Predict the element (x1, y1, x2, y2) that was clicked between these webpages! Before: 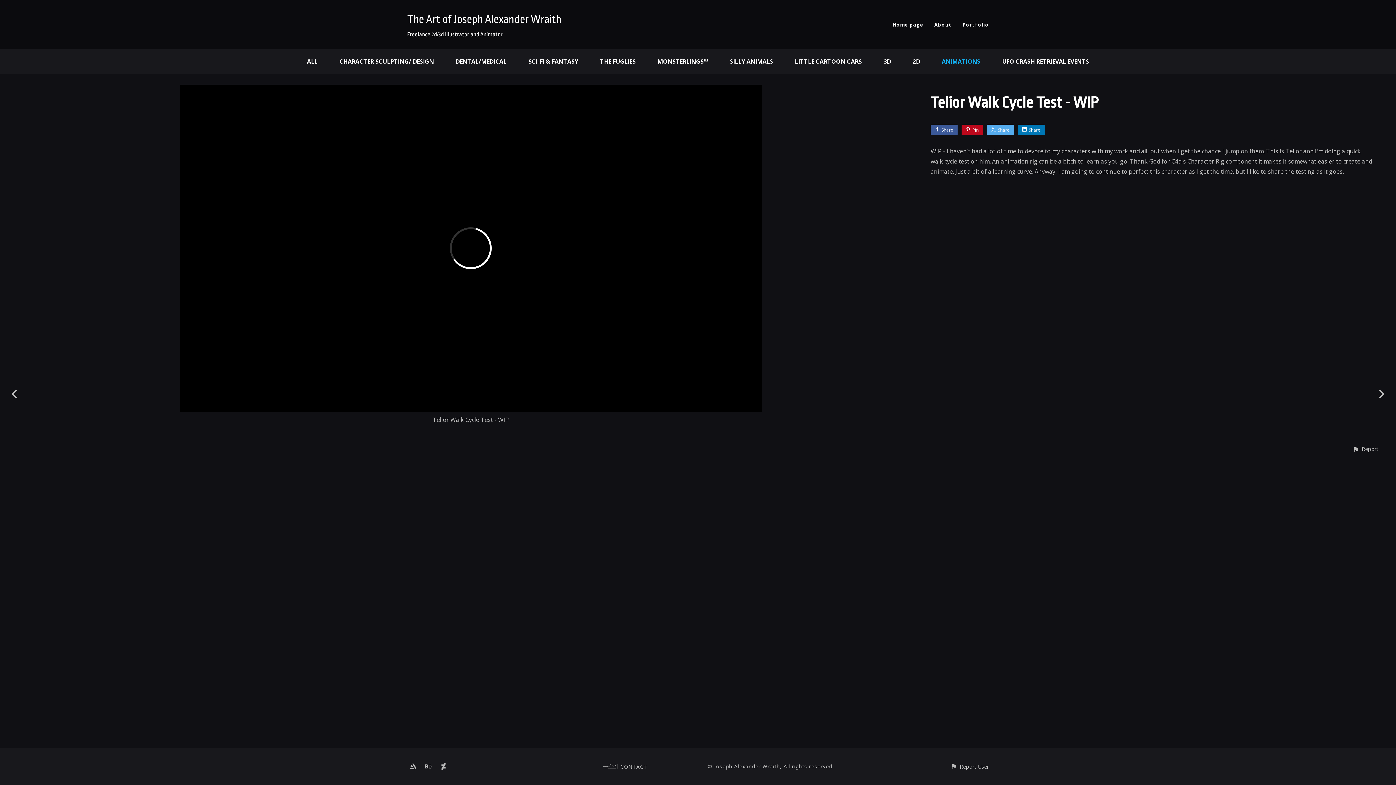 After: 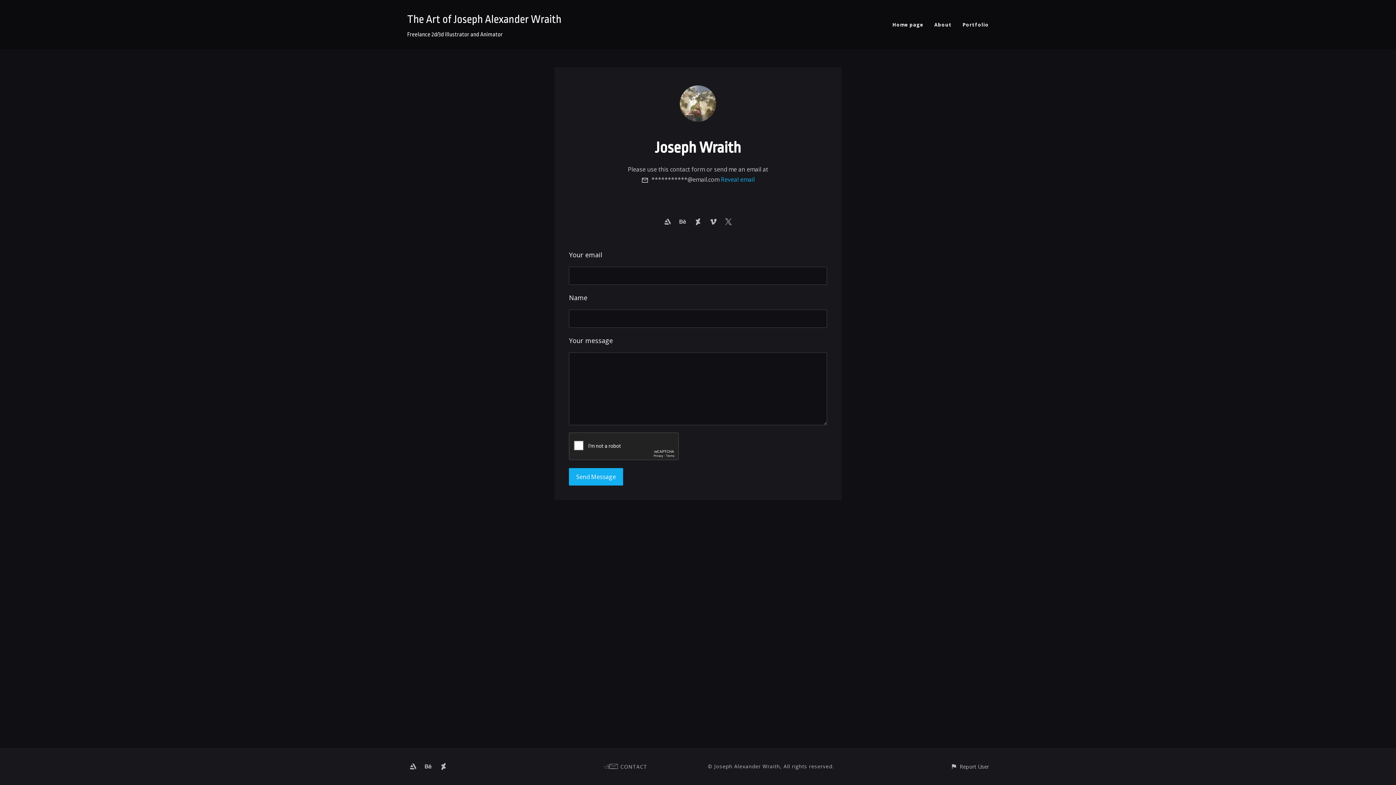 Action: label: CONTACT bbox: (603, 763, 647, 770)